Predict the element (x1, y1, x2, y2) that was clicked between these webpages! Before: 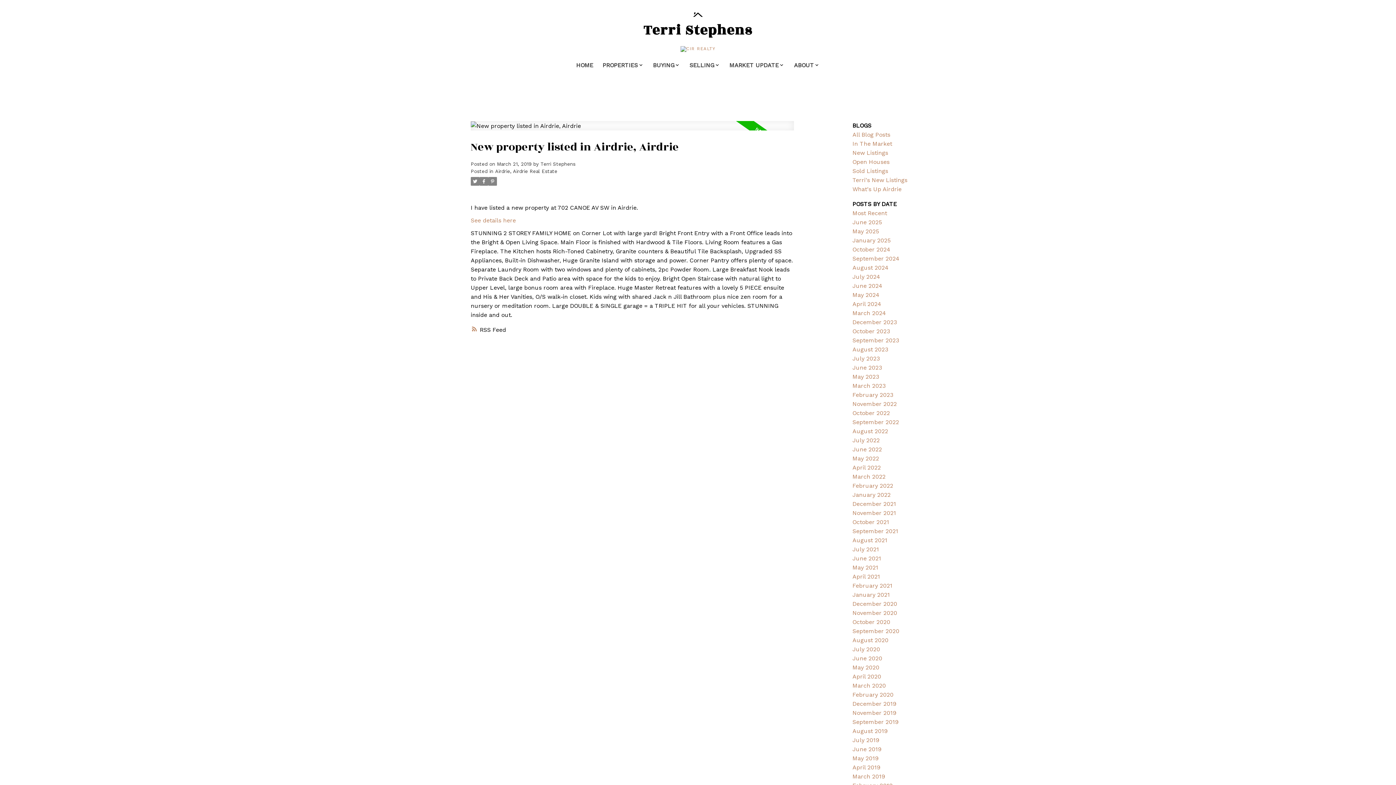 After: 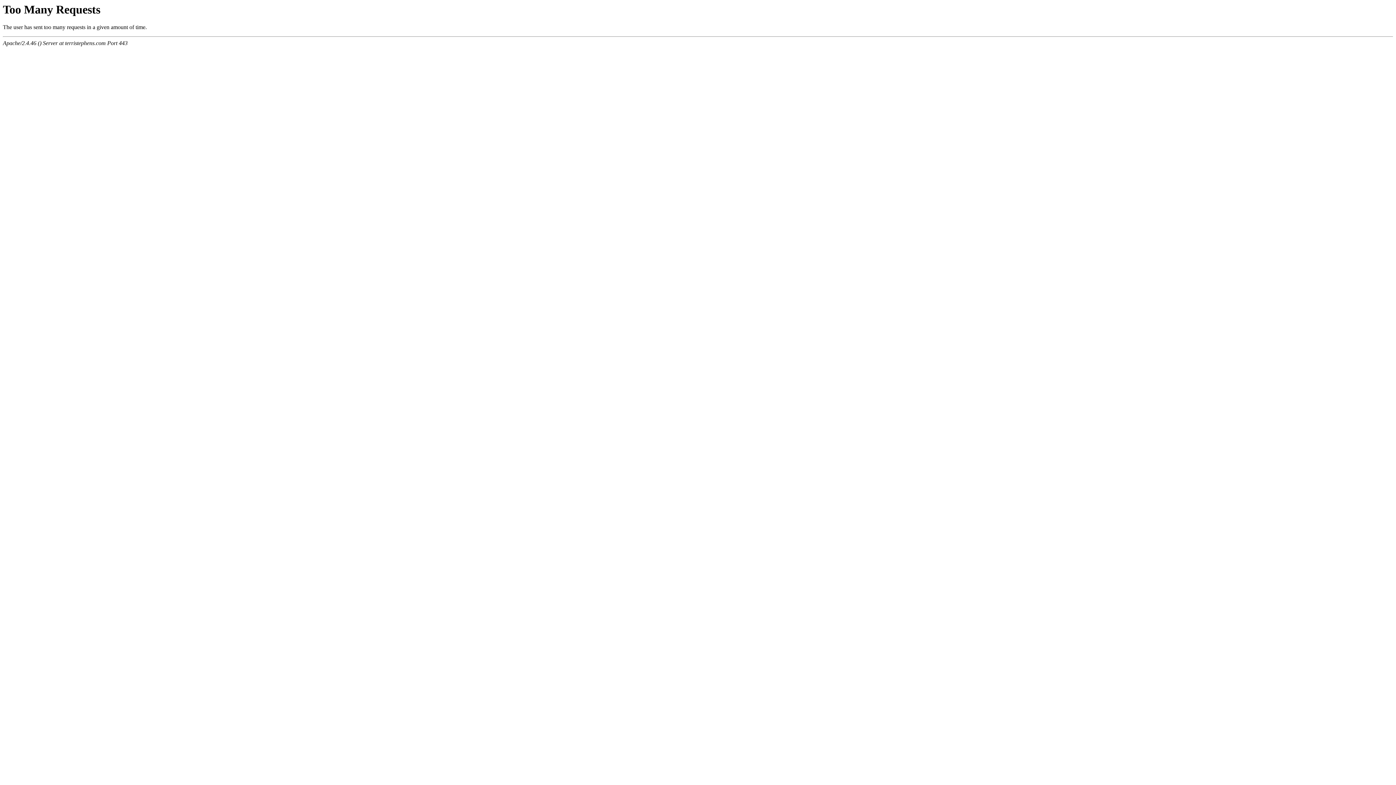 Action: bbox: (852, 364, 882, 371) label: June 2023